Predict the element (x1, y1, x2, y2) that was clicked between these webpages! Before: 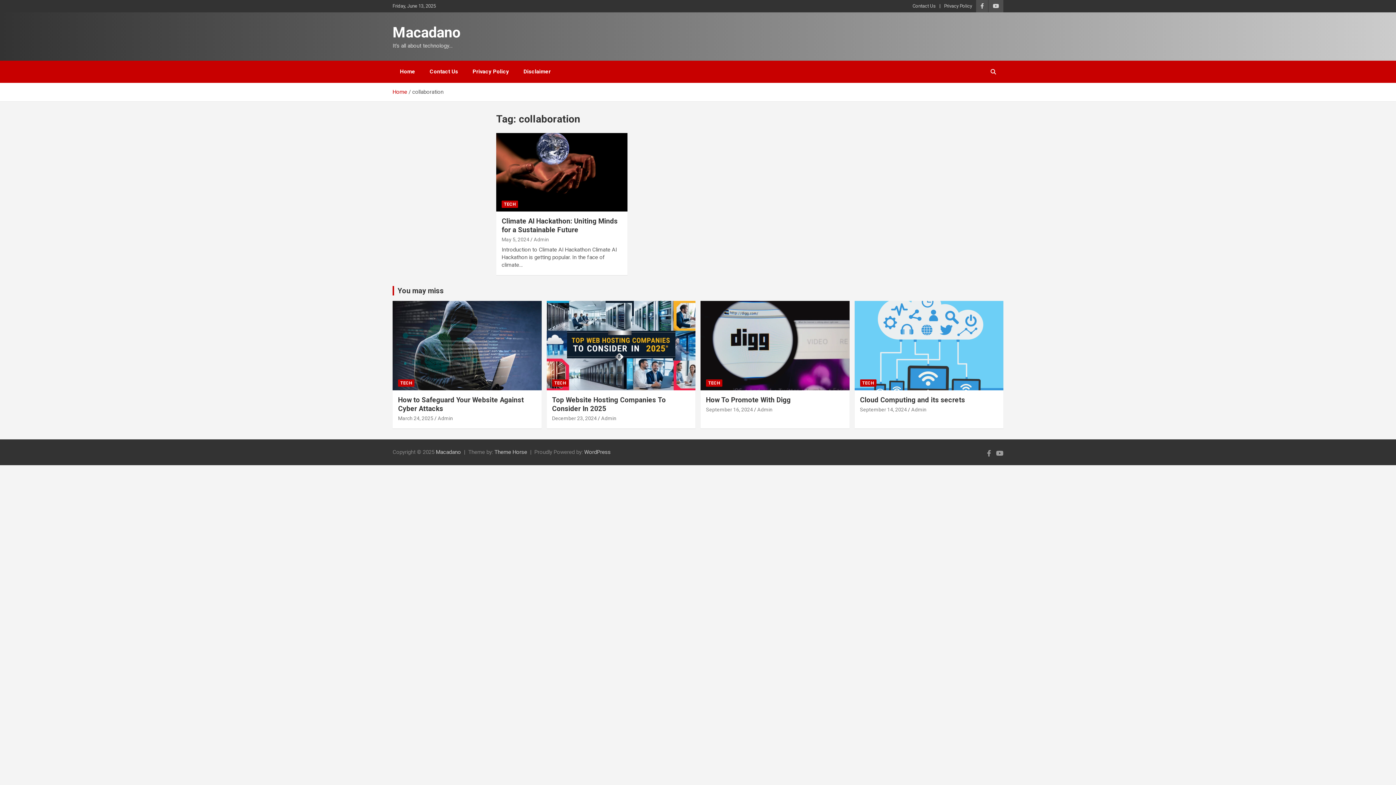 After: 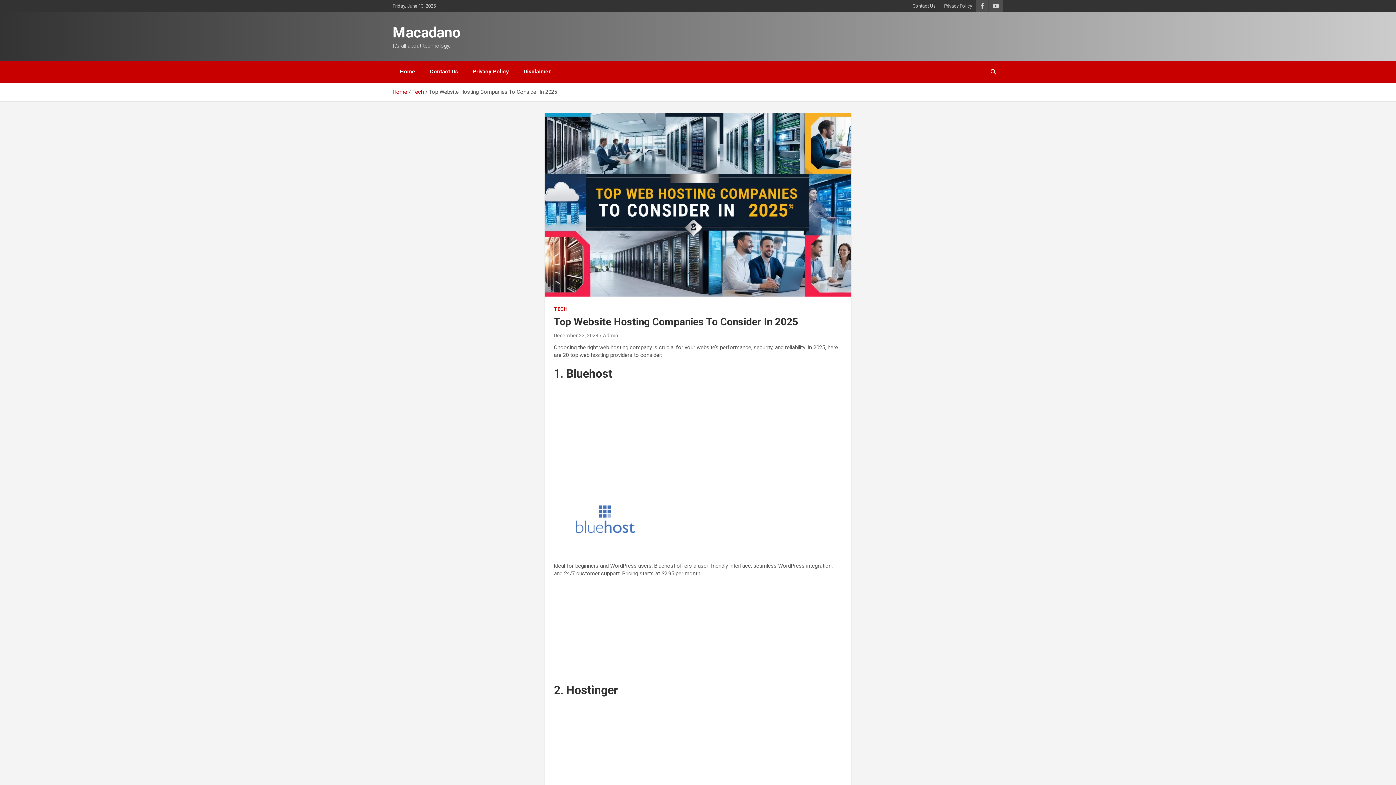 Action: bbox: (546, 300, 696, 390)